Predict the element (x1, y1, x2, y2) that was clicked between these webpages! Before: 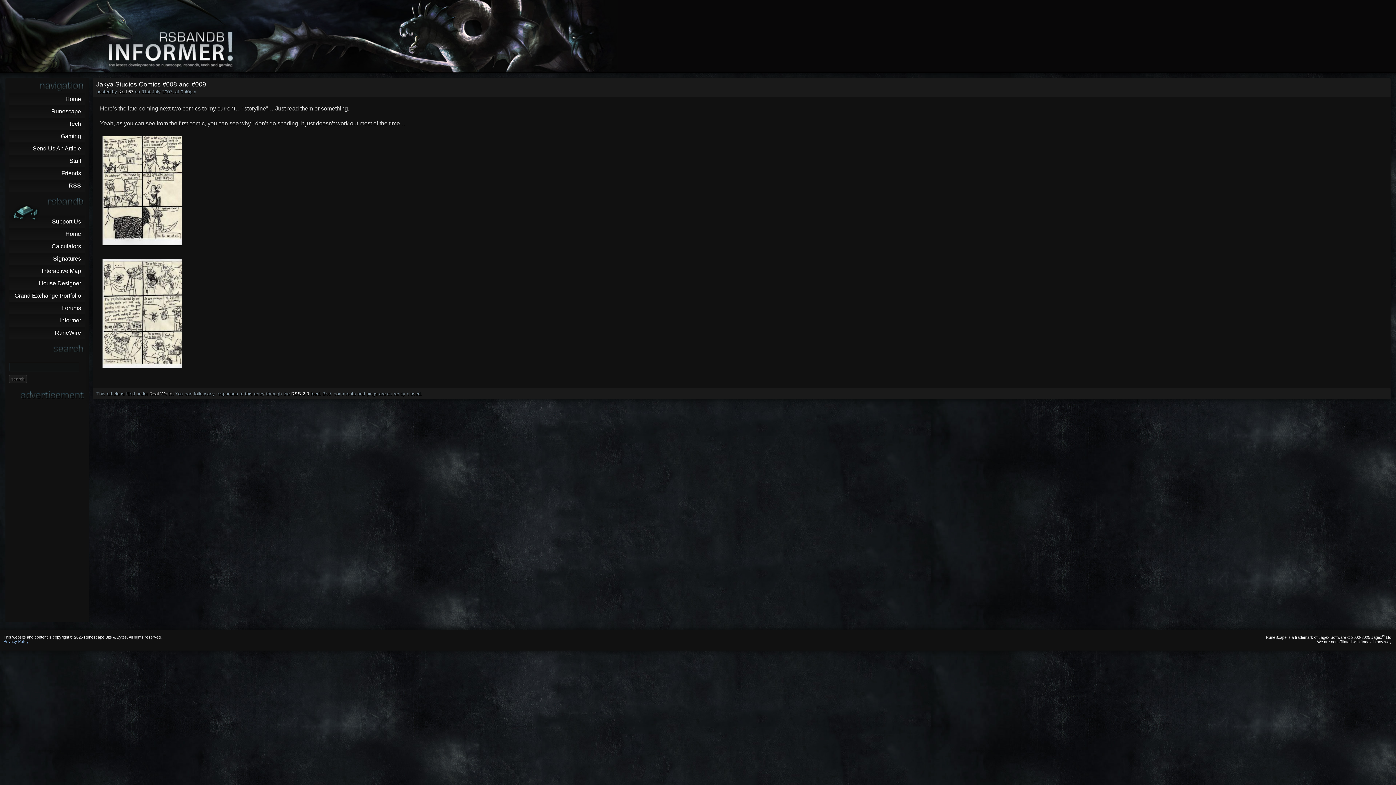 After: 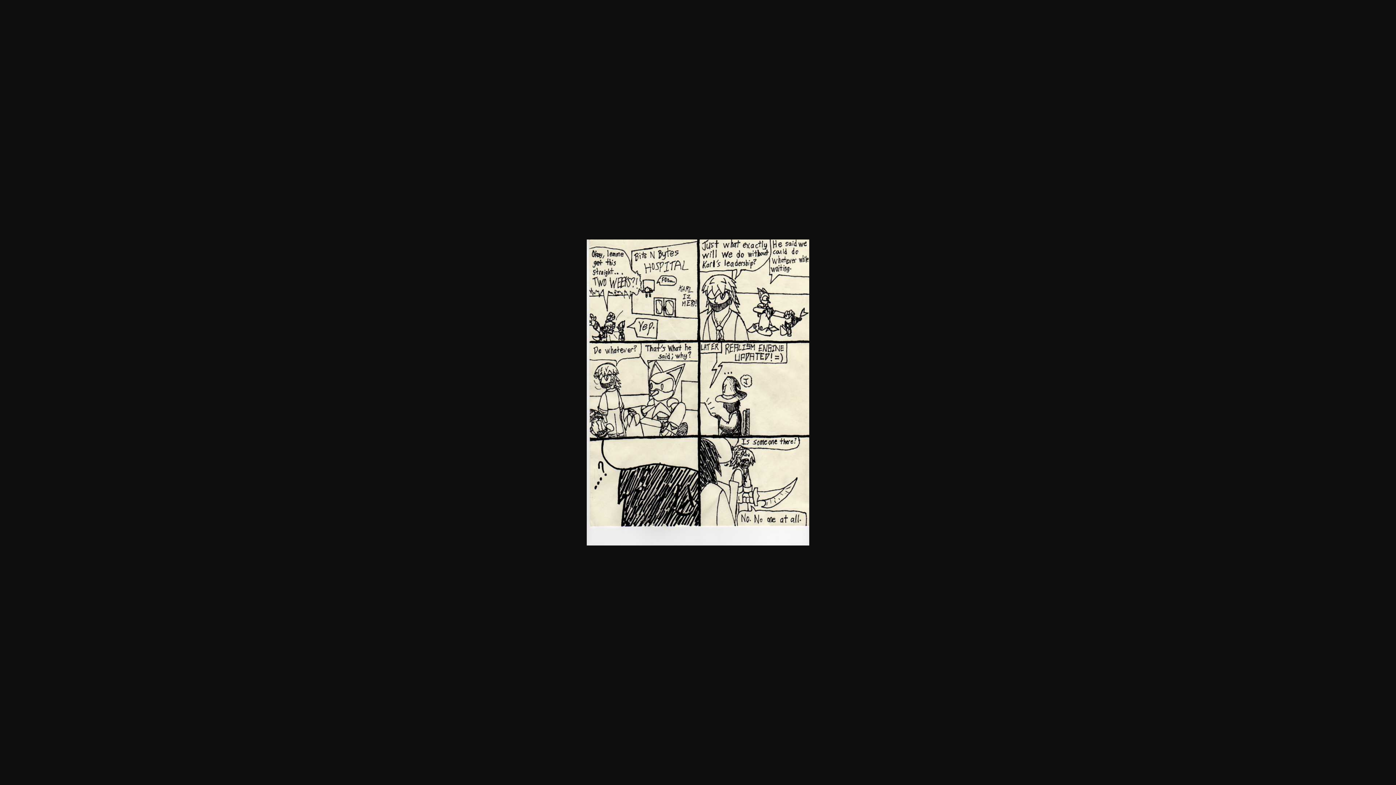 Action: bbox: (100, 242, 184, 249)